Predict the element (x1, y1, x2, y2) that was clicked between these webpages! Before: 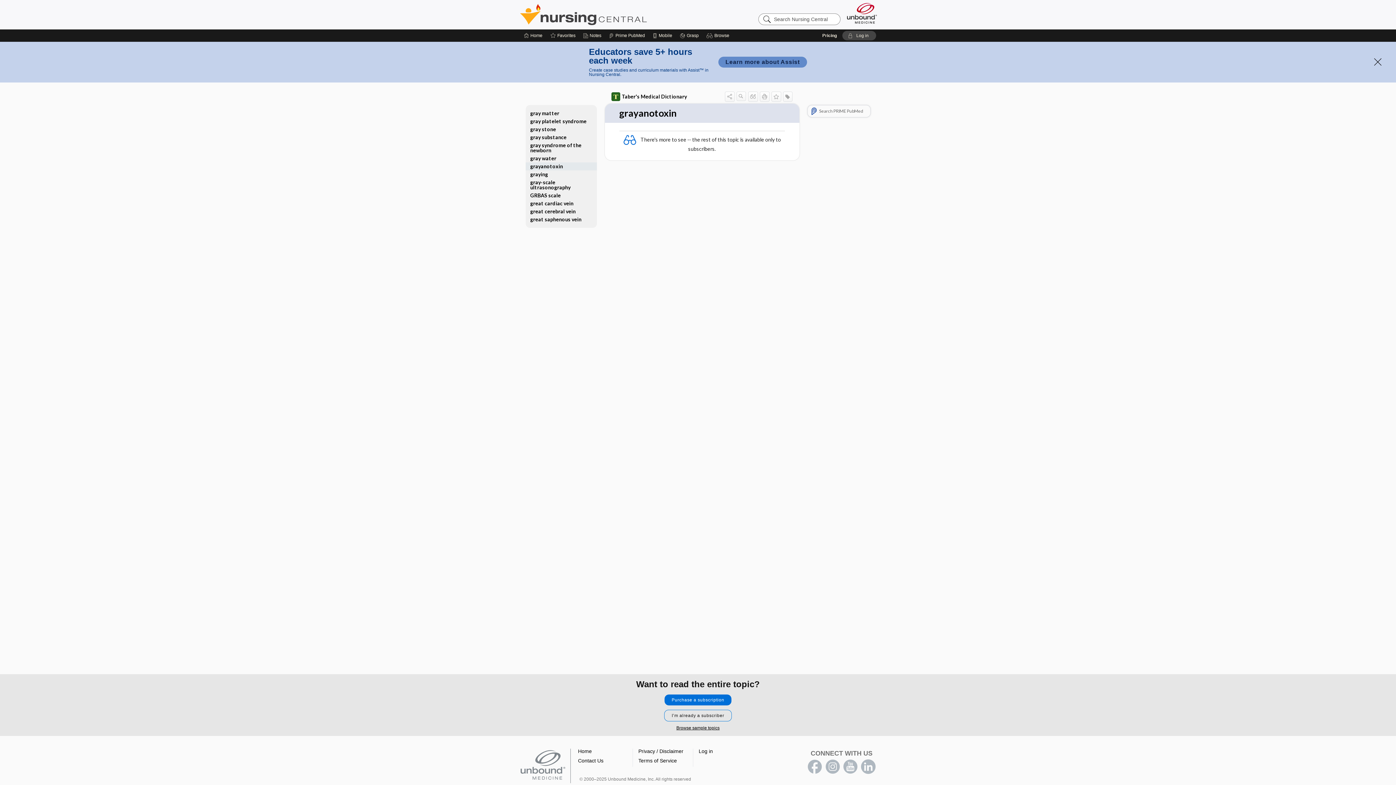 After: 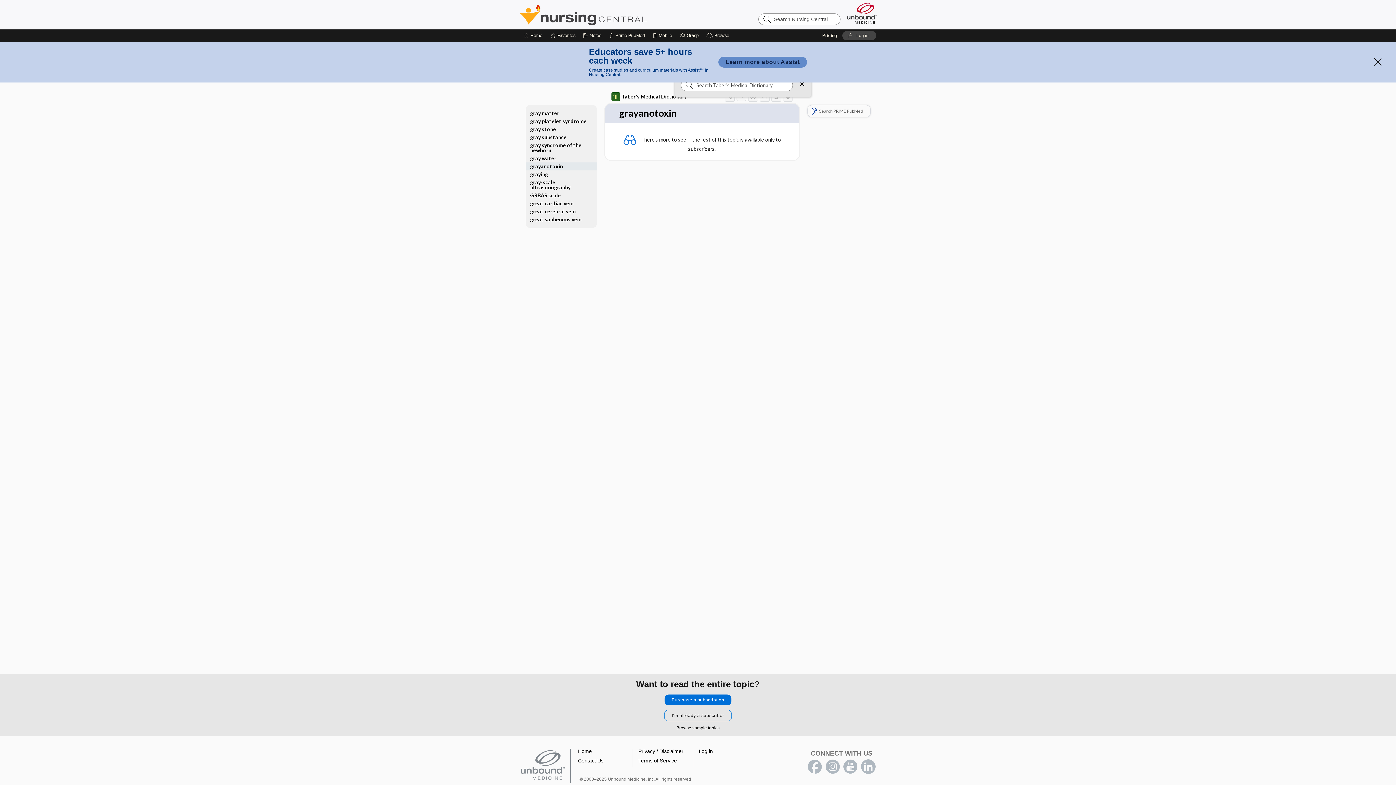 Action: label: Search Content bbox: (736, 91, 746, 100)